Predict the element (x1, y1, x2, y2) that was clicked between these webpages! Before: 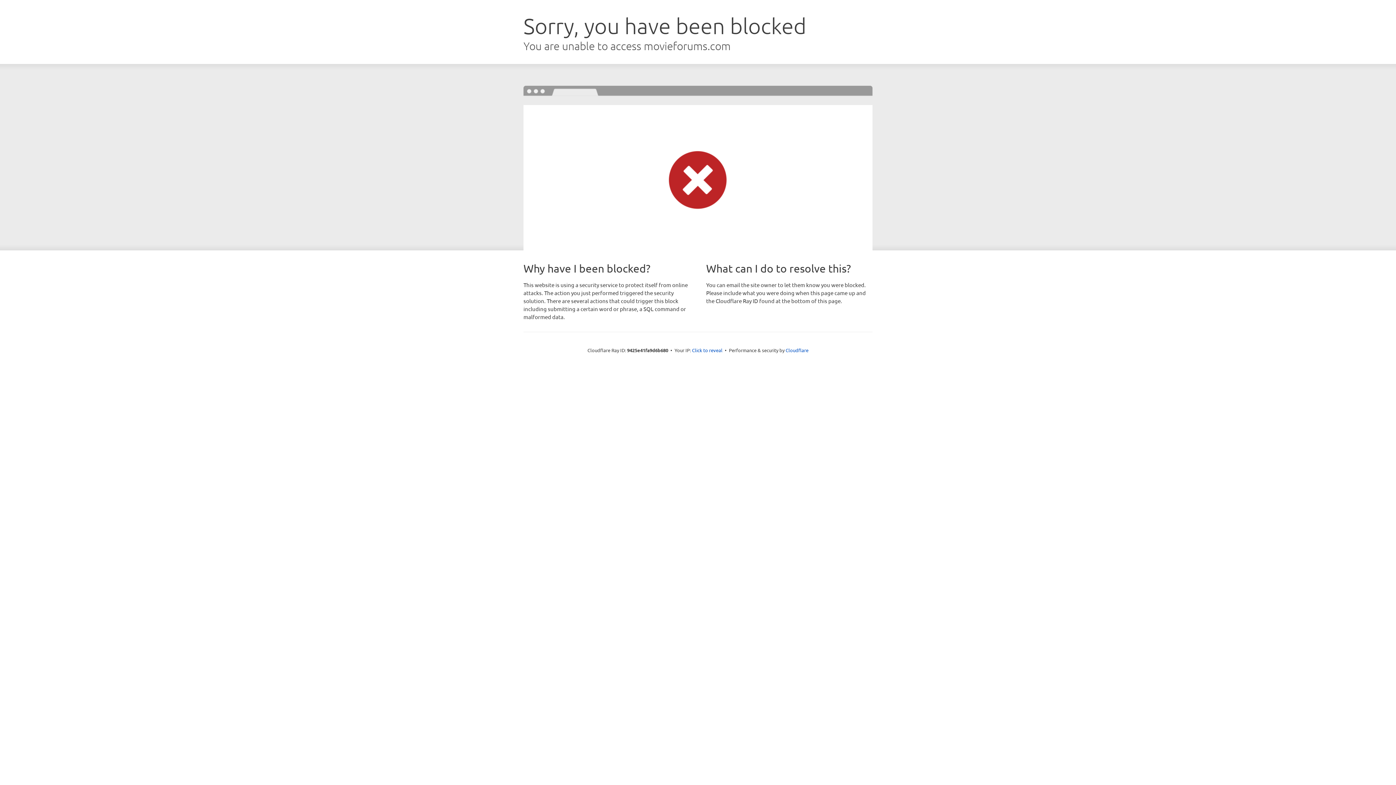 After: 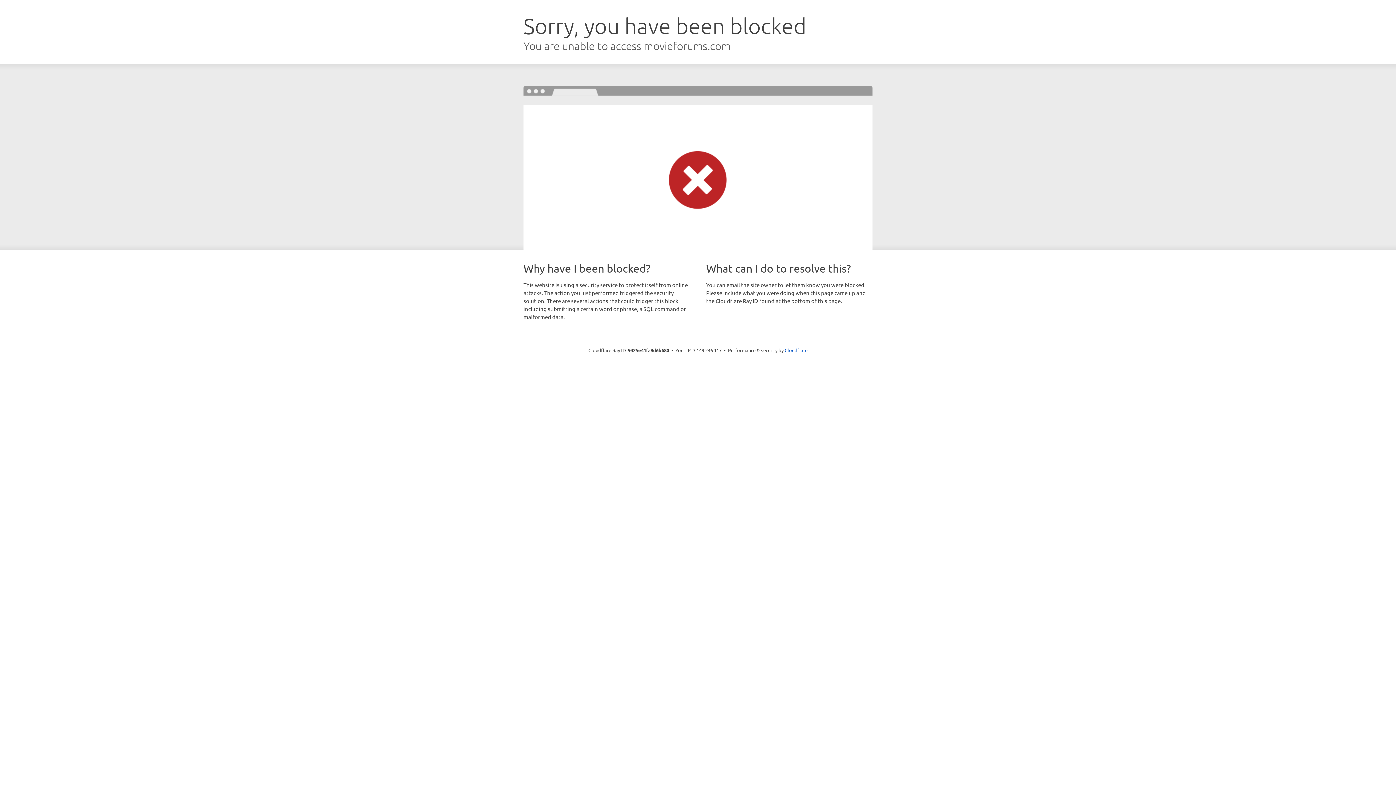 Action: label: Click to reveal bbox: (692, 346, 722, 353)